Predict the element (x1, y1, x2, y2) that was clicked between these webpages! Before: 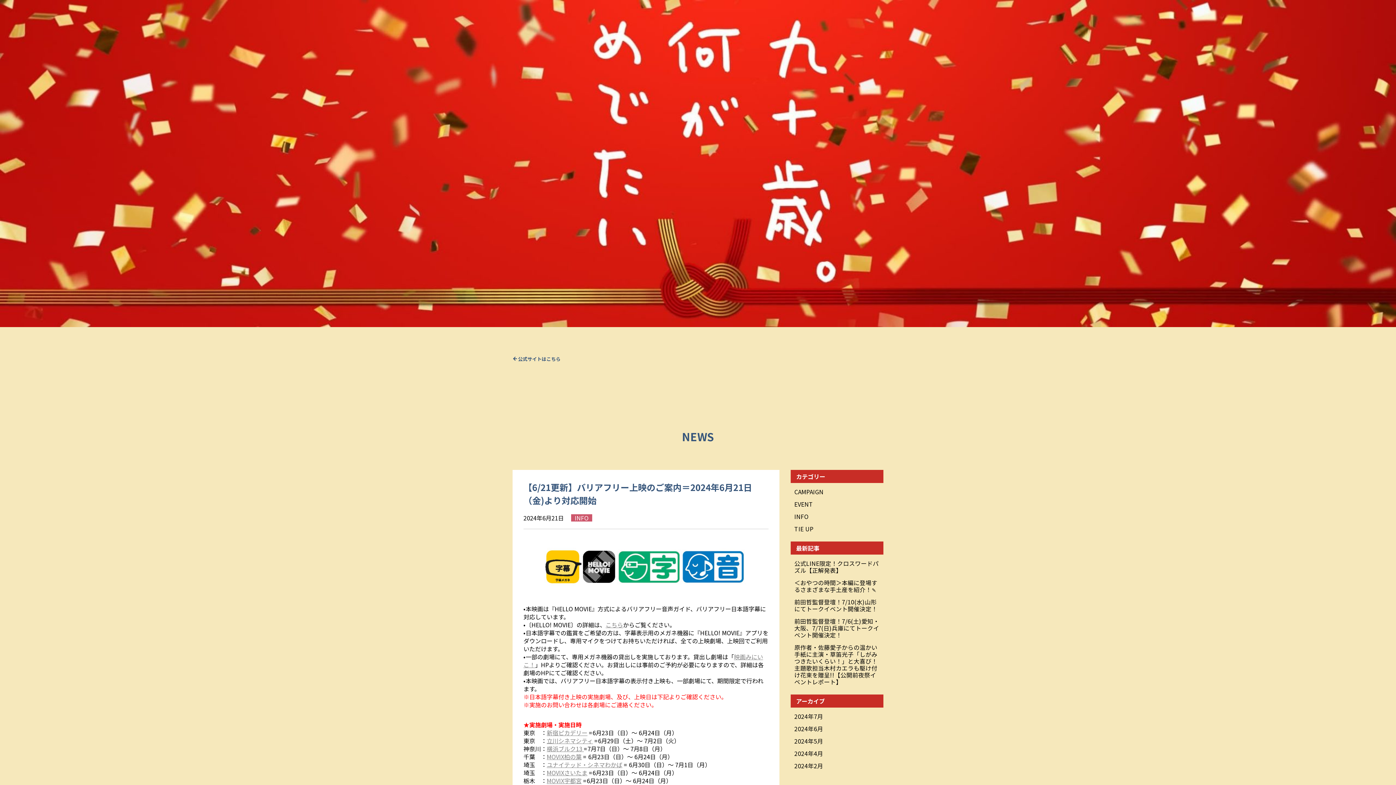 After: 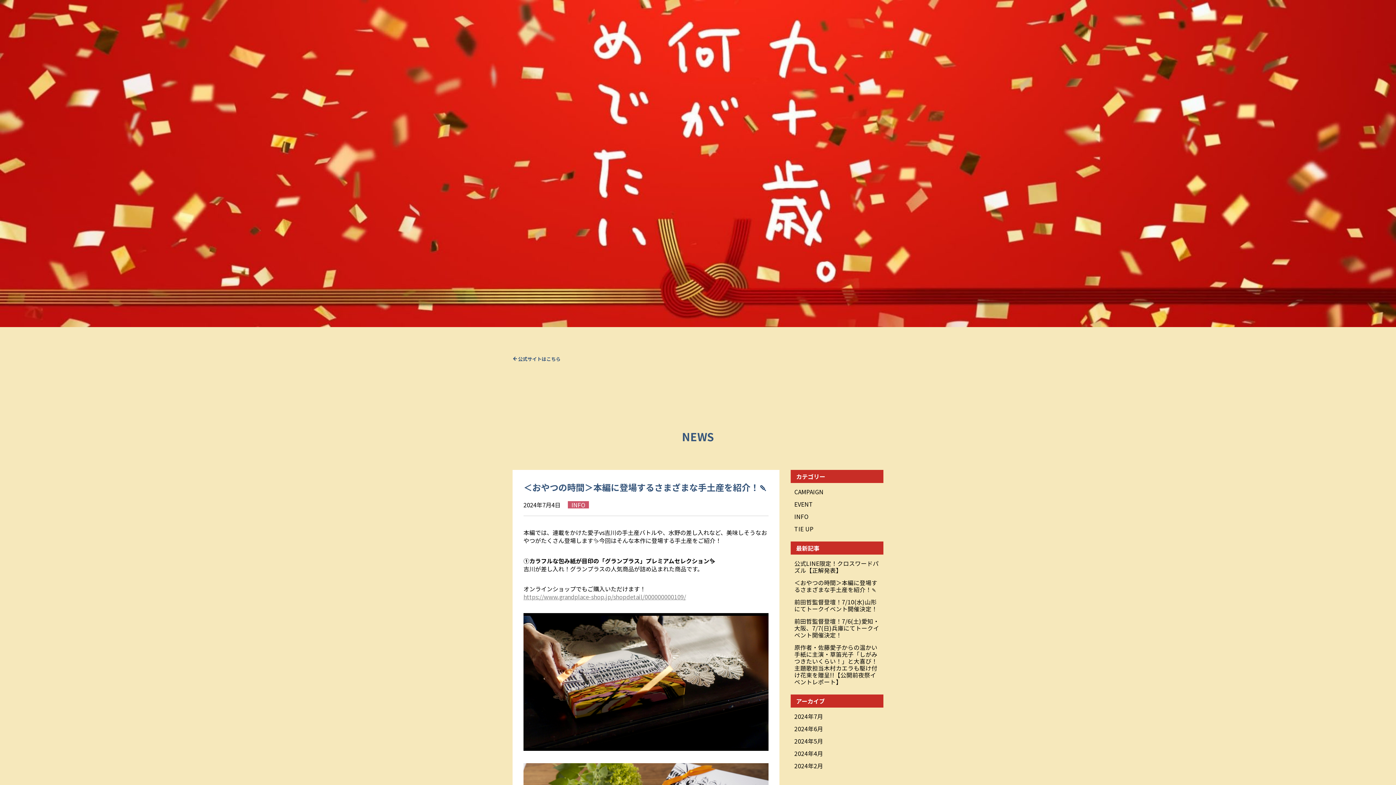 Action: label: ＜おやつの時間＞本編に登場するさまざまな手土産を紹介！🍡 bbox: (794, 579, 880, 593)